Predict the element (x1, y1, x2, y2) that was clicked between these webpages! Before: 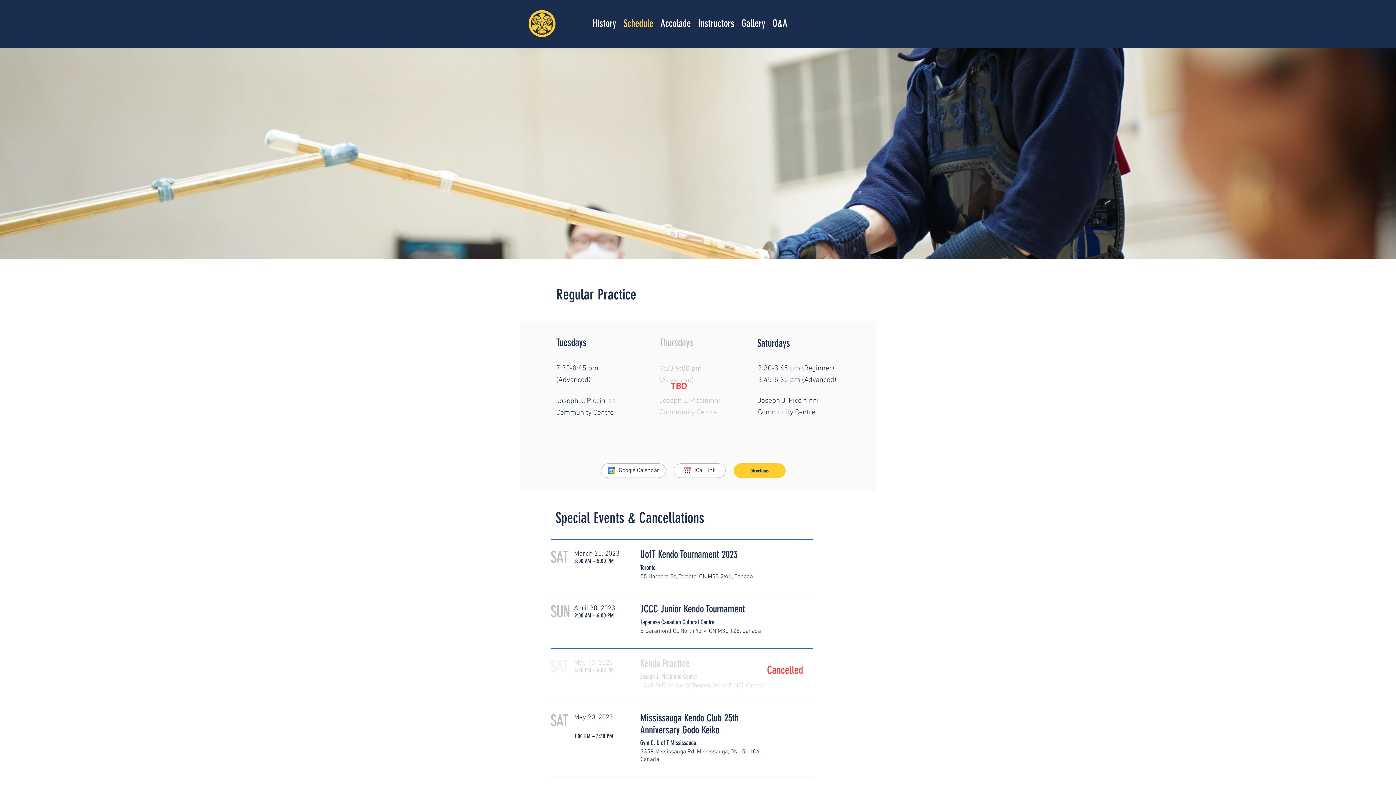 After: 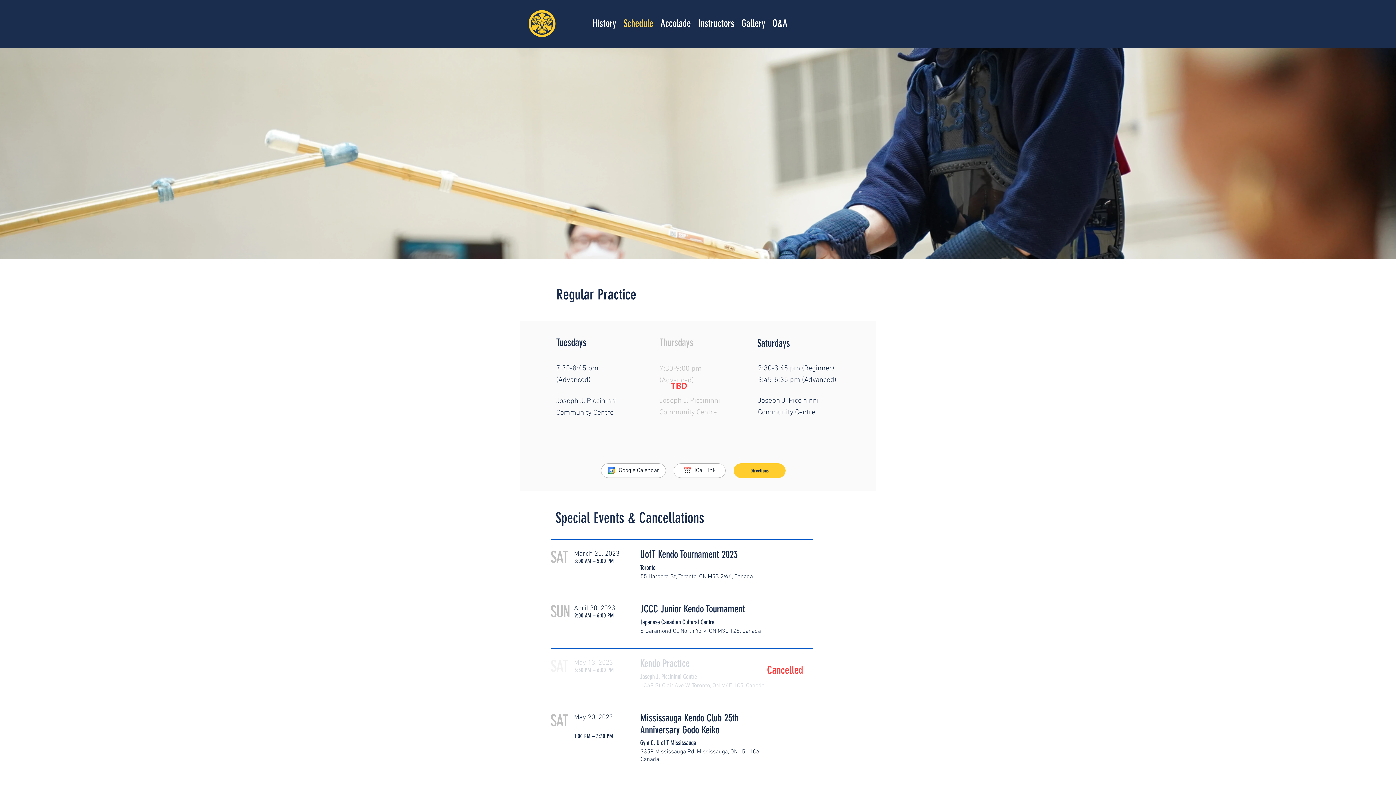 Action: label: Schedule bbox: (620, 14, 657, 33)